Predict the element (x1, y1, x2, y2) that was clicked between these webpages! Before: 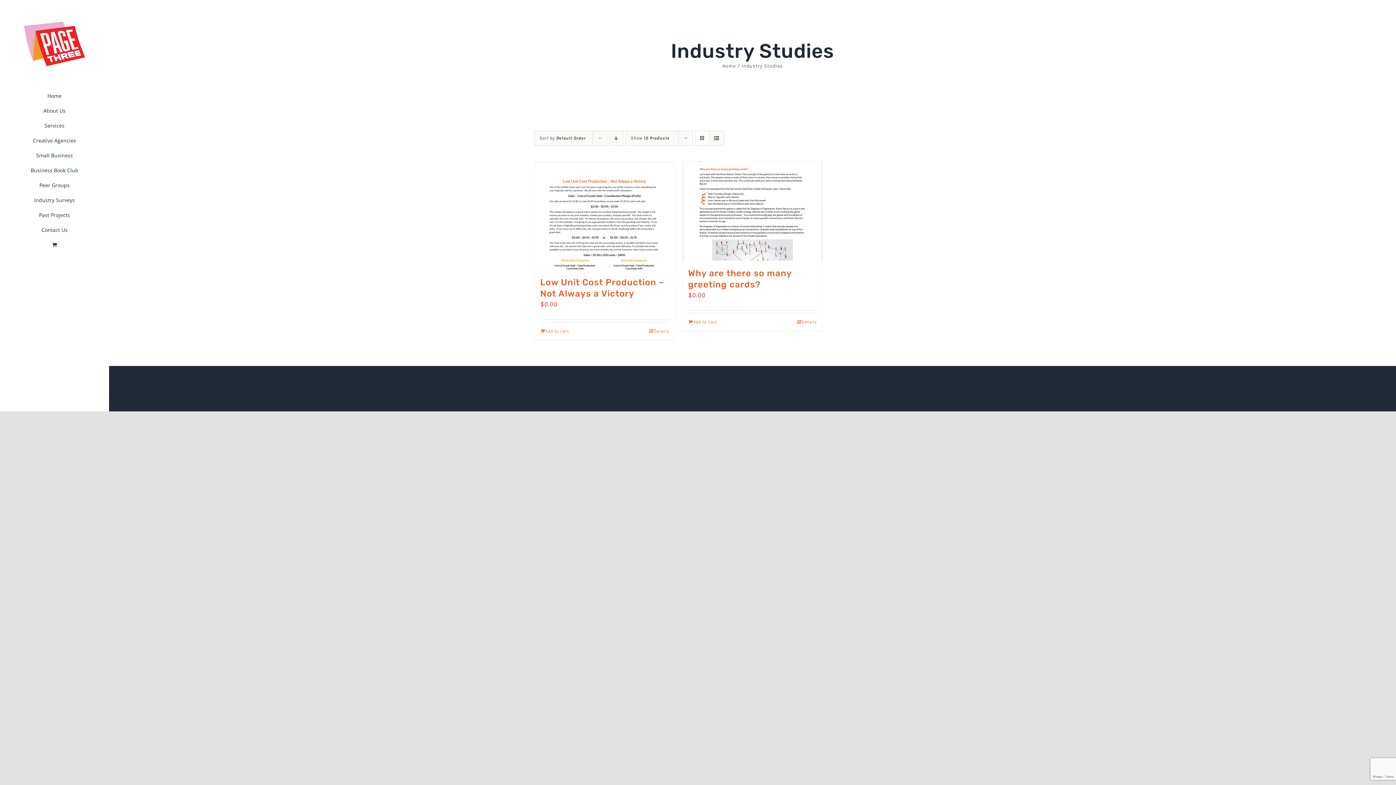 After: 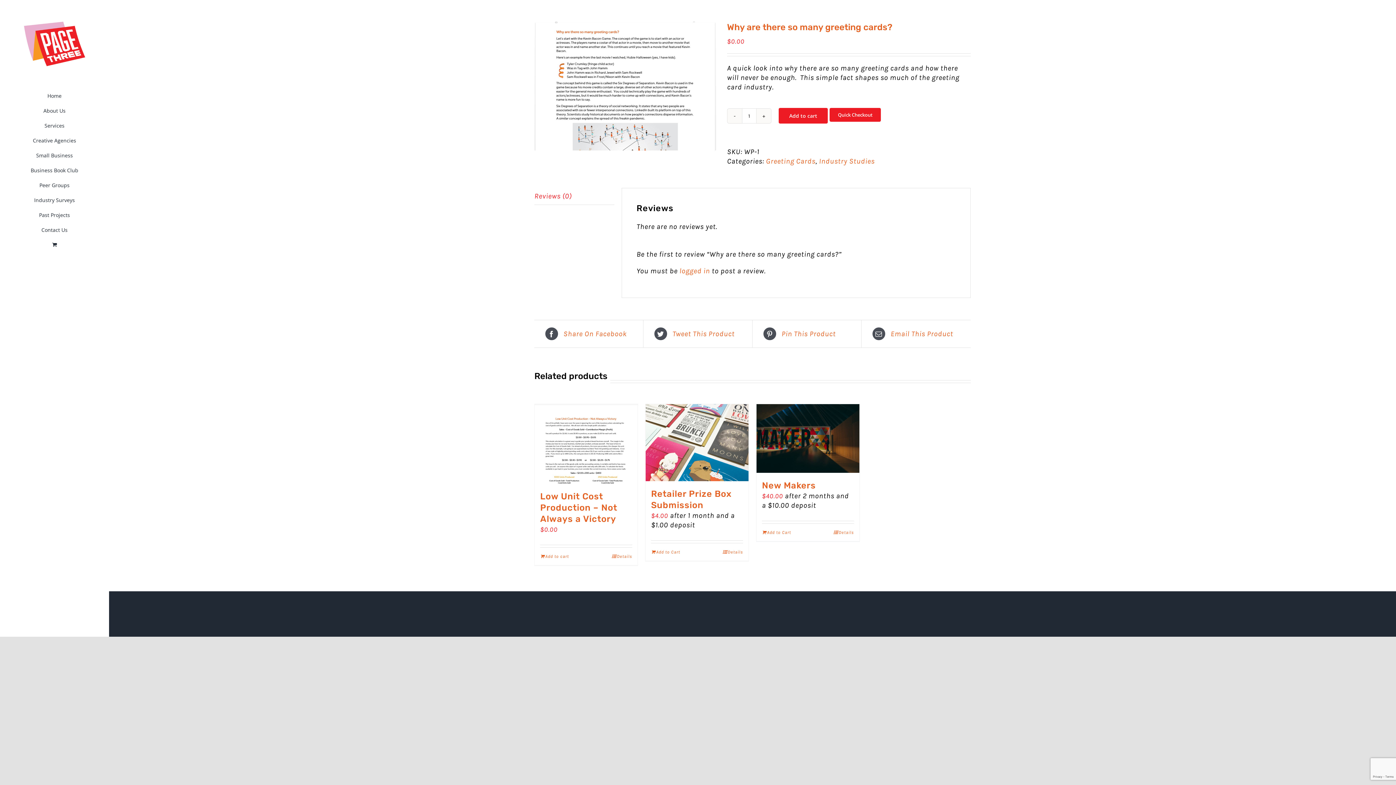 Action: label: Details bbox: (796, 318, 817, 325)